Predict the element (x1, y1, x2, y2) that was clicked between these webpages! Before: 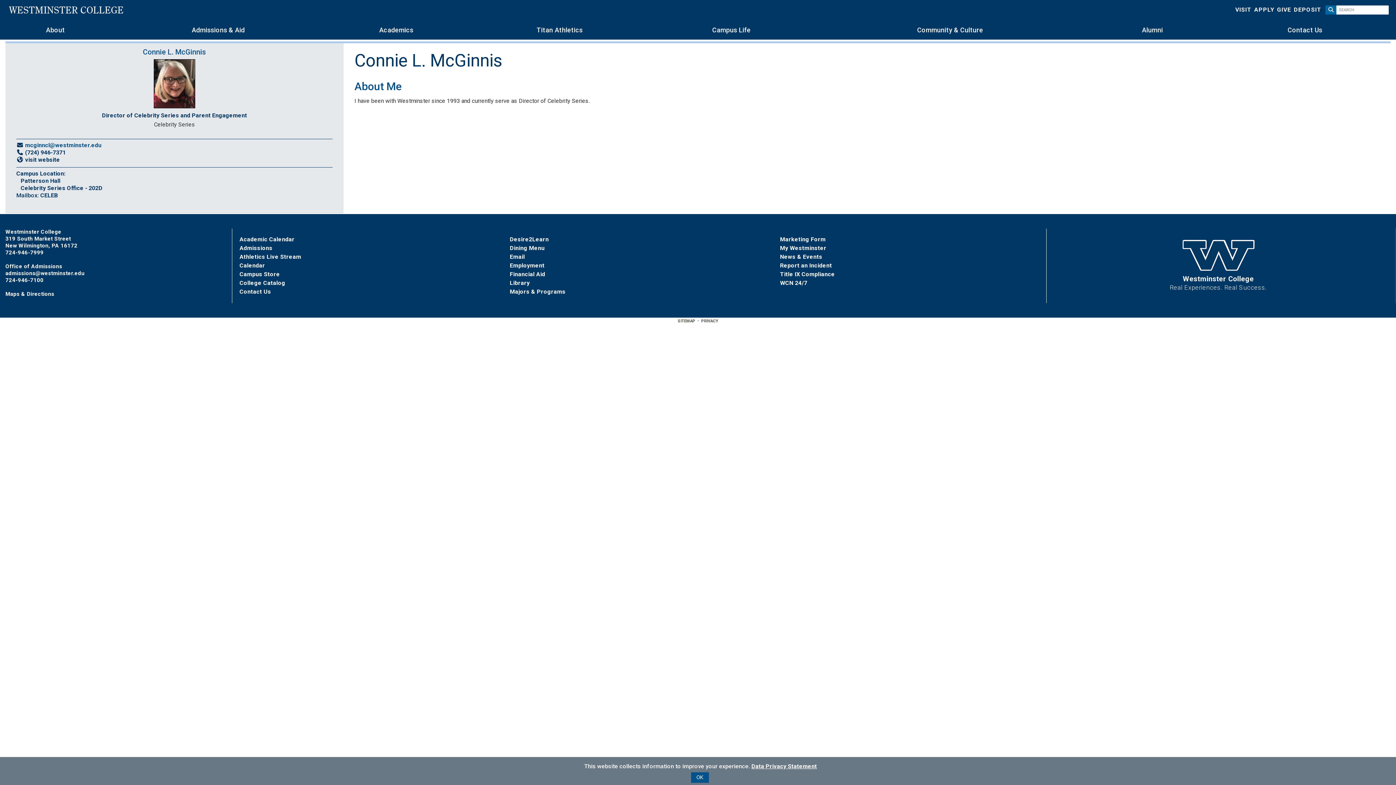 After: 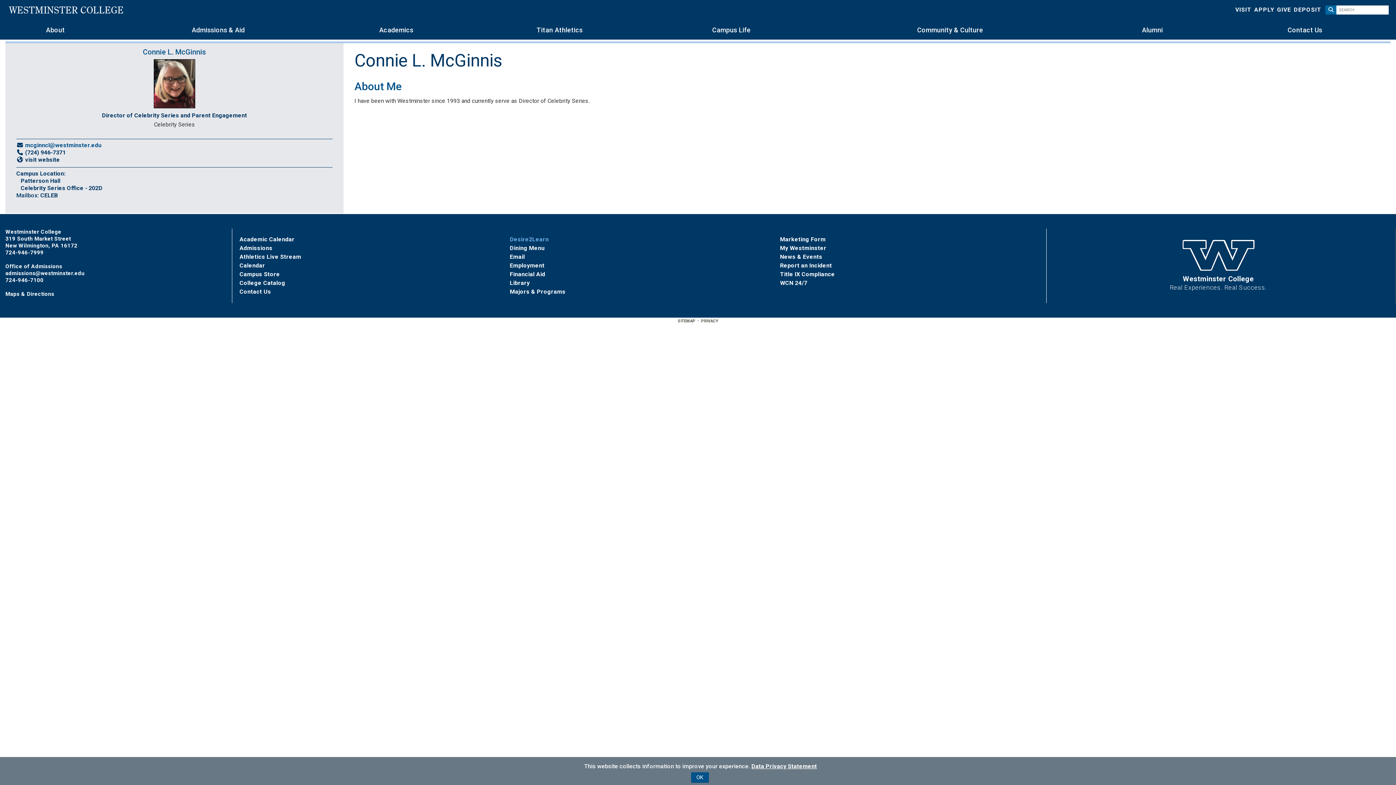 Action: label: Desire2Learn bbox: (509, 235, 769, 243)